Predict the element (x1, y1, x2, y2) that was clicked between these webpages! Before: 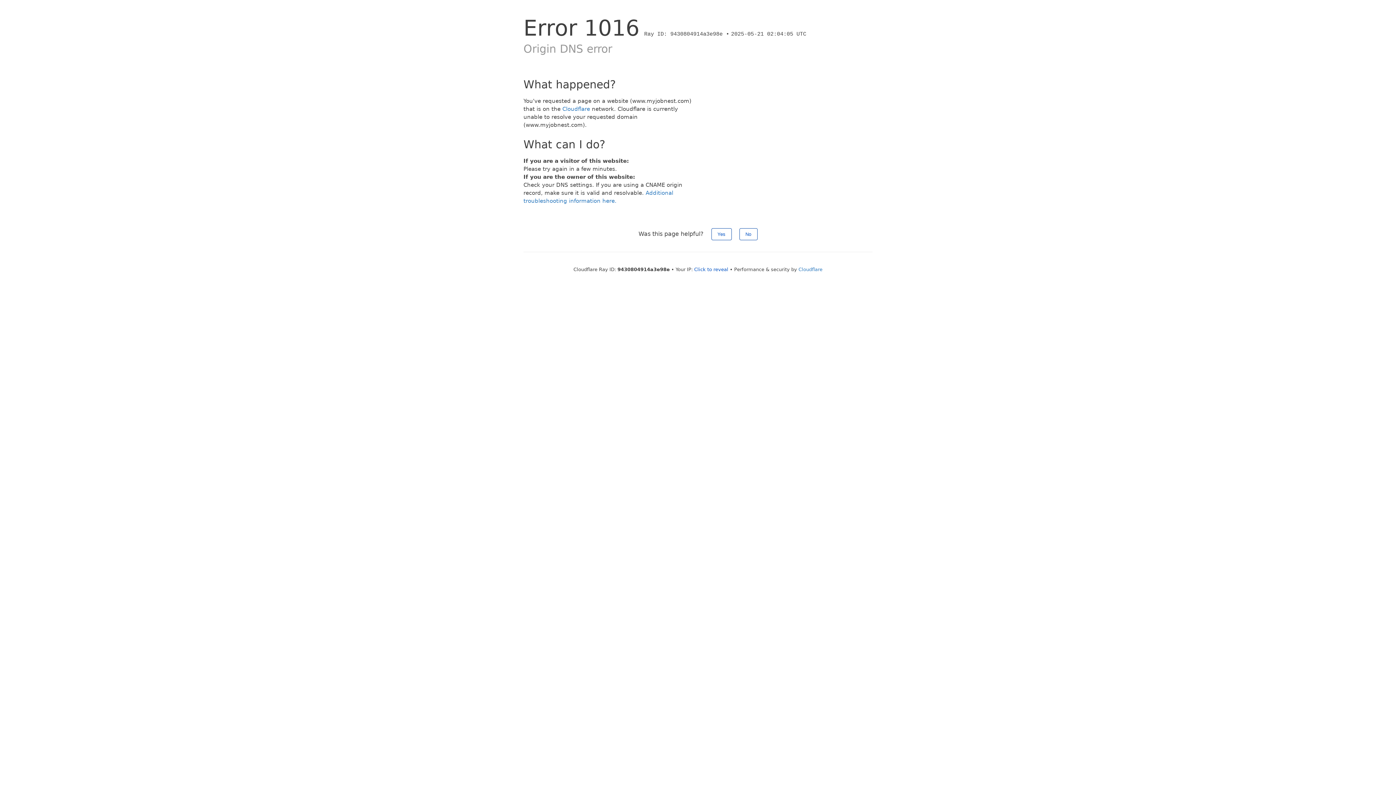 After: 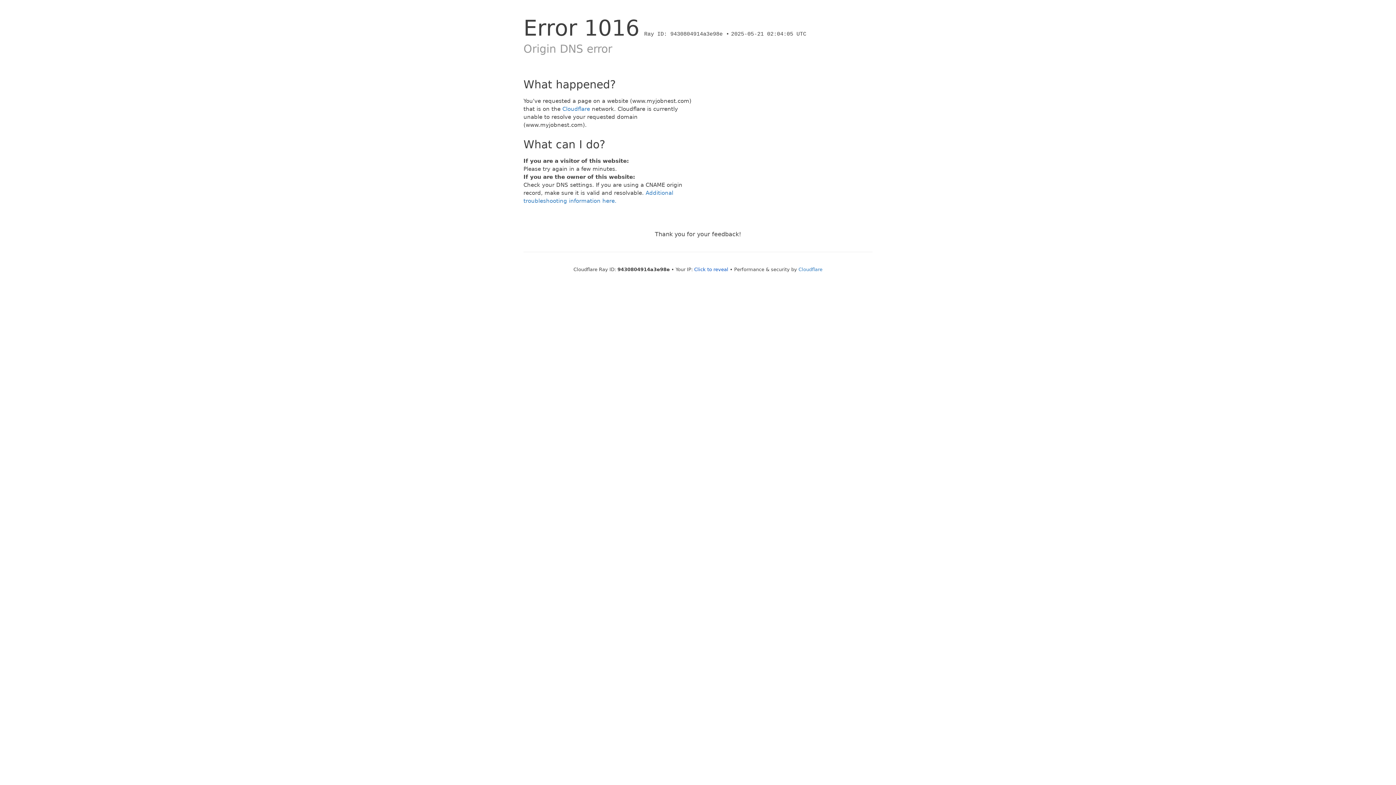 Action: label: No bbox: (739, 228, 757, 240)